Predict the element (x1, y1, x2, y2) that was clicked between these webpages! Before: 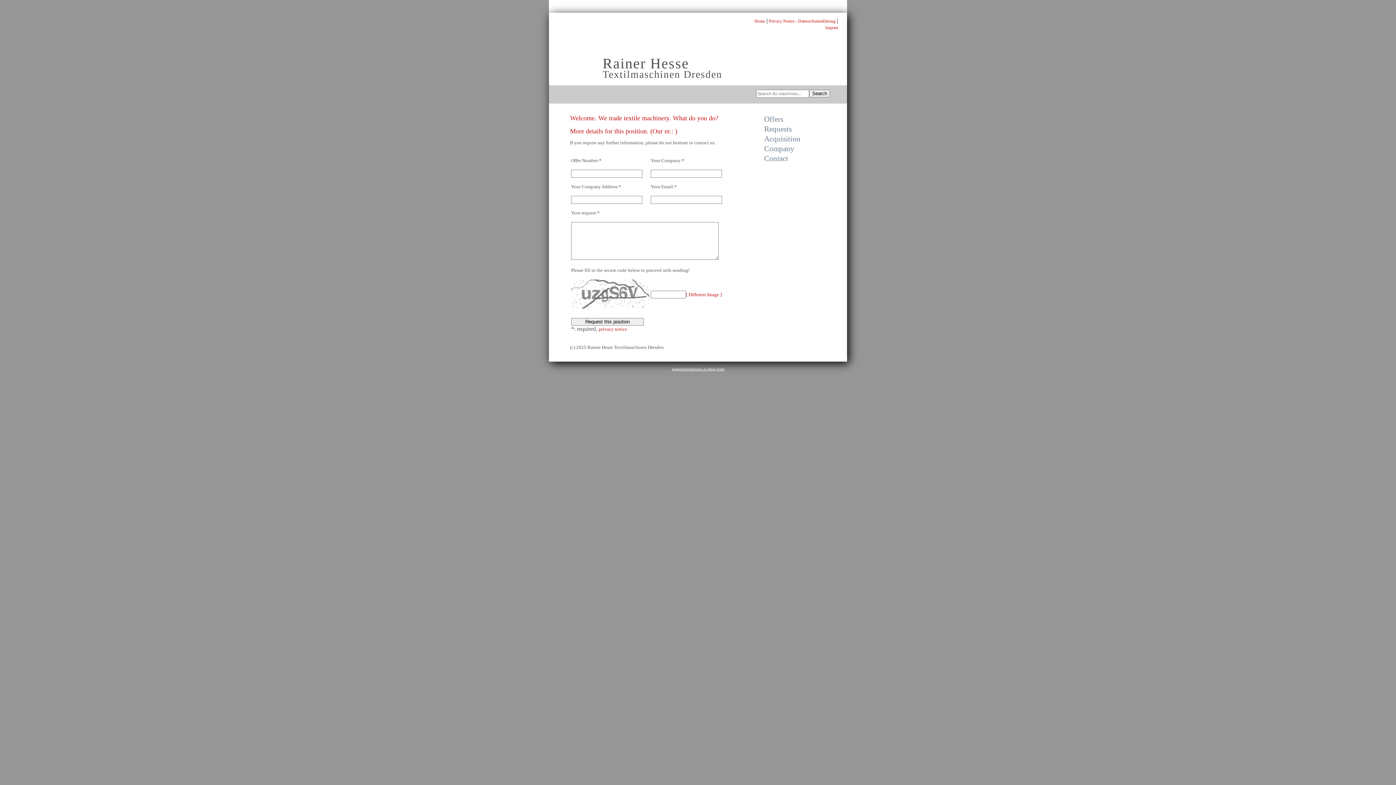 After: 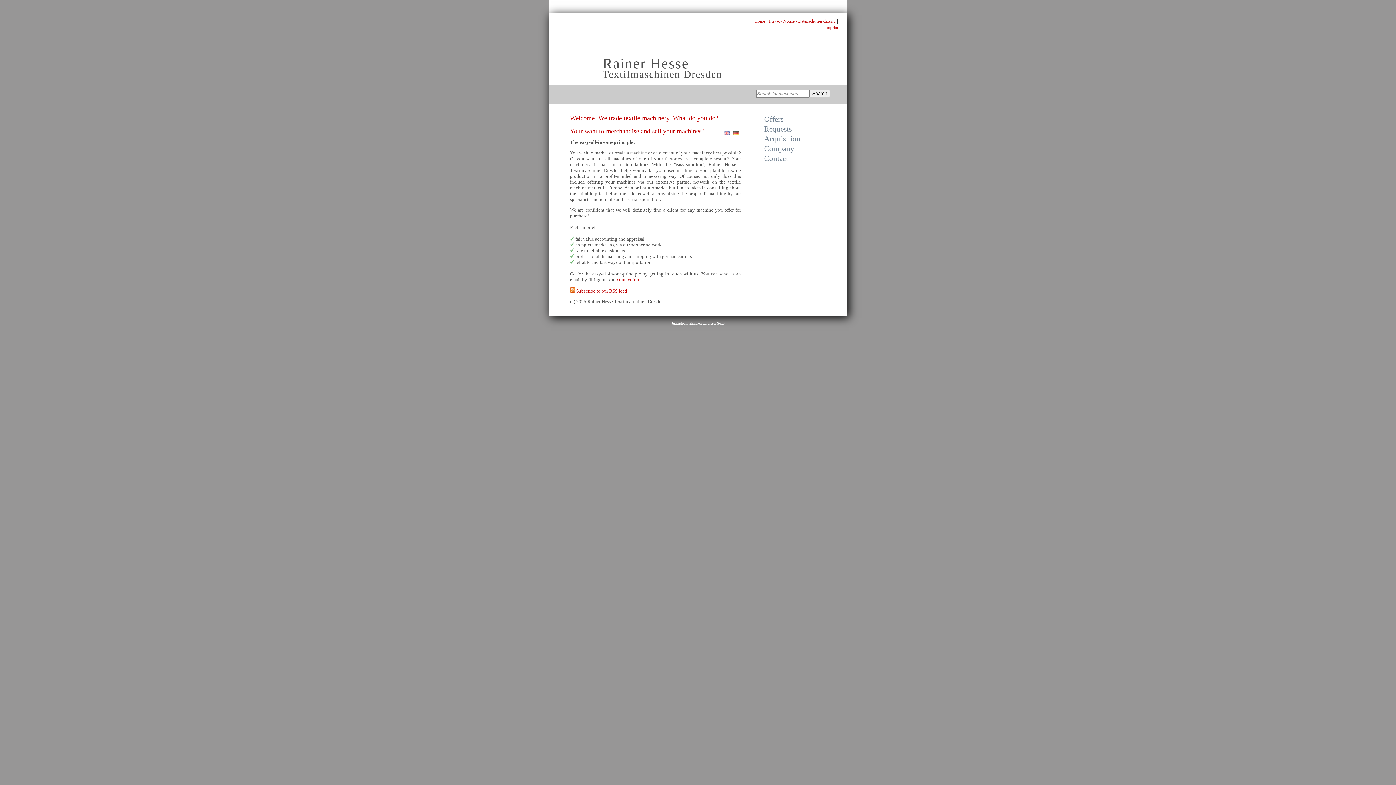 Action: bbox: (763, 134, 801, 143) label: Acquisition